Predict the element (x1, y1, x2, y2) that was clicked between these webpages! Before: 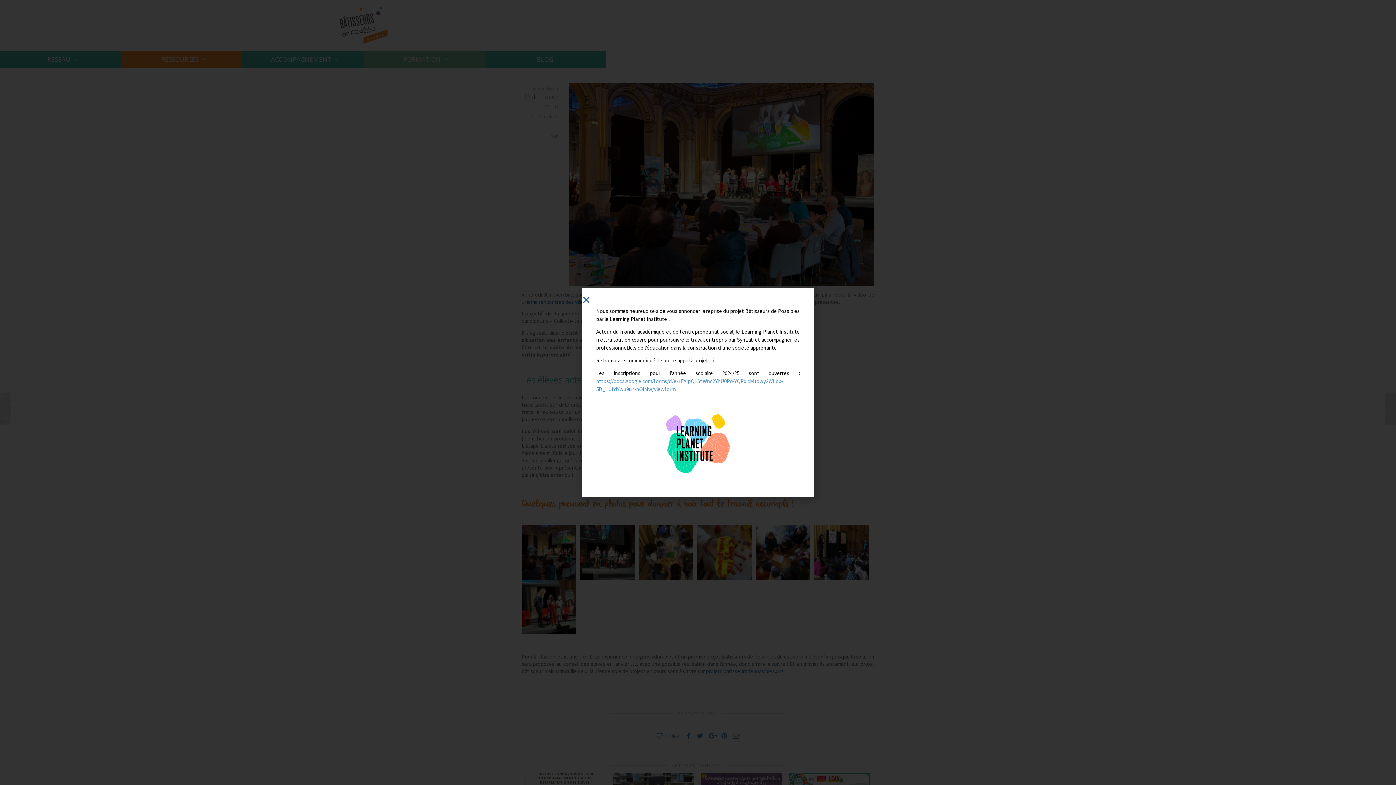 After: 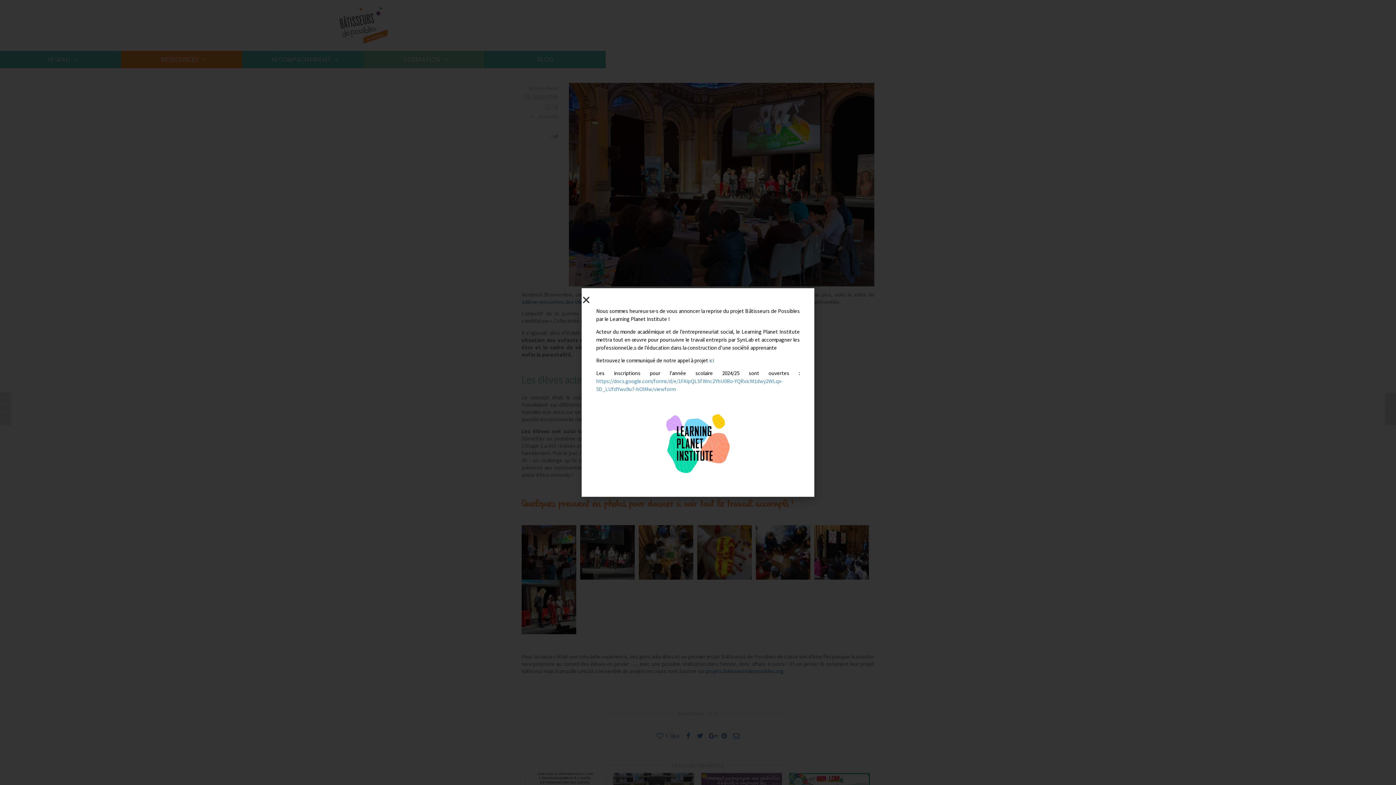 Action: bbox: (709, 357, 714, 363) label: ici